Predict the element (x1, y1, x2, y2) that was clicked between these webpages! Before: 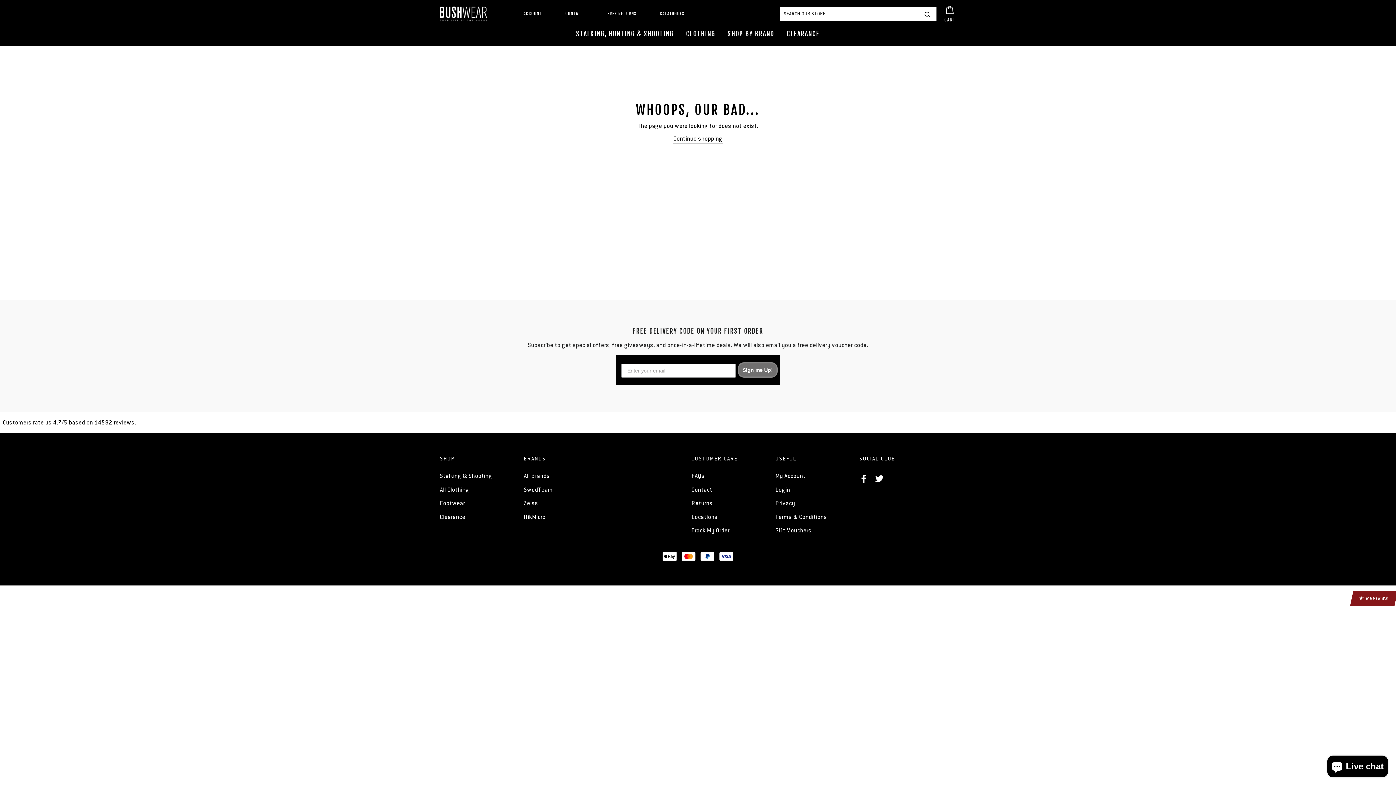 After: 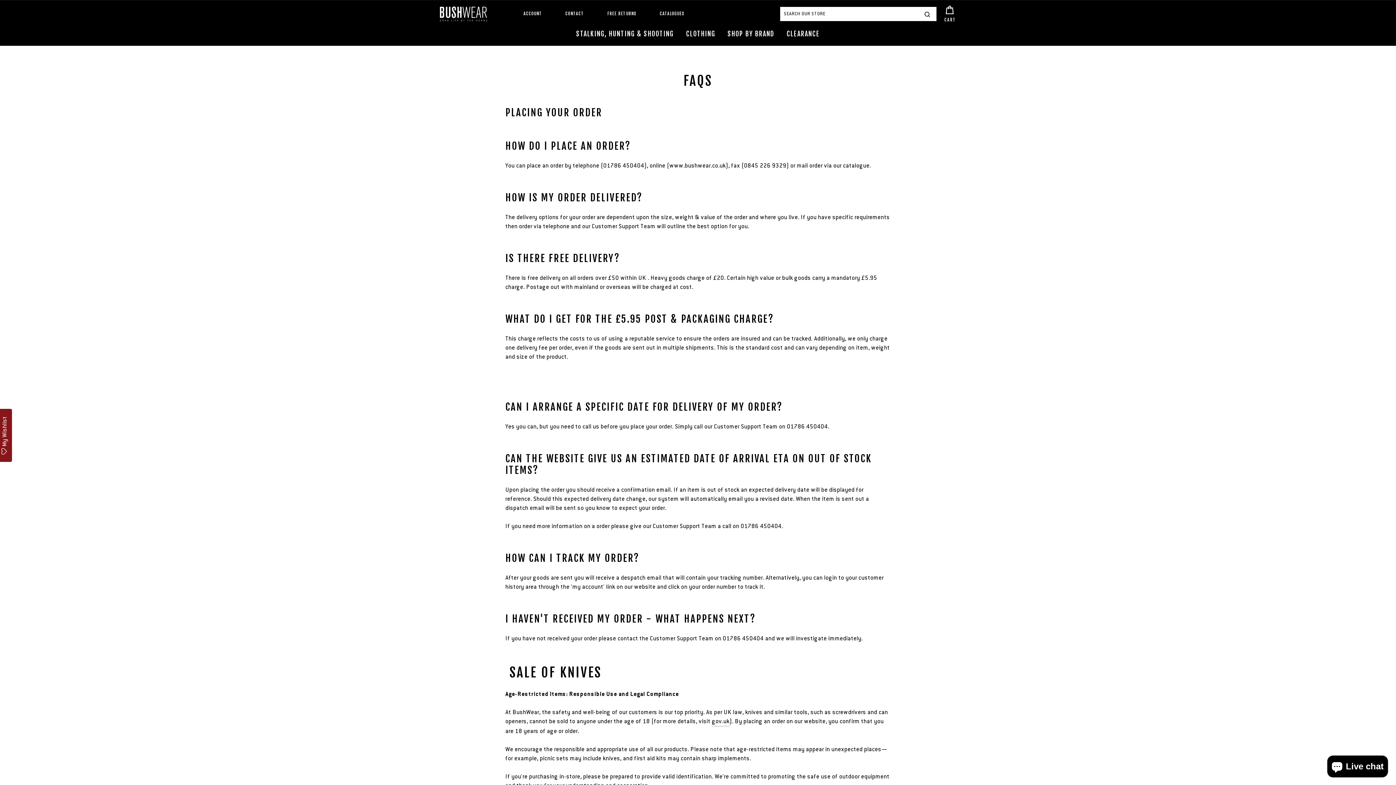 Action: bbox: (691, 470, 705, 482) label: FAQs